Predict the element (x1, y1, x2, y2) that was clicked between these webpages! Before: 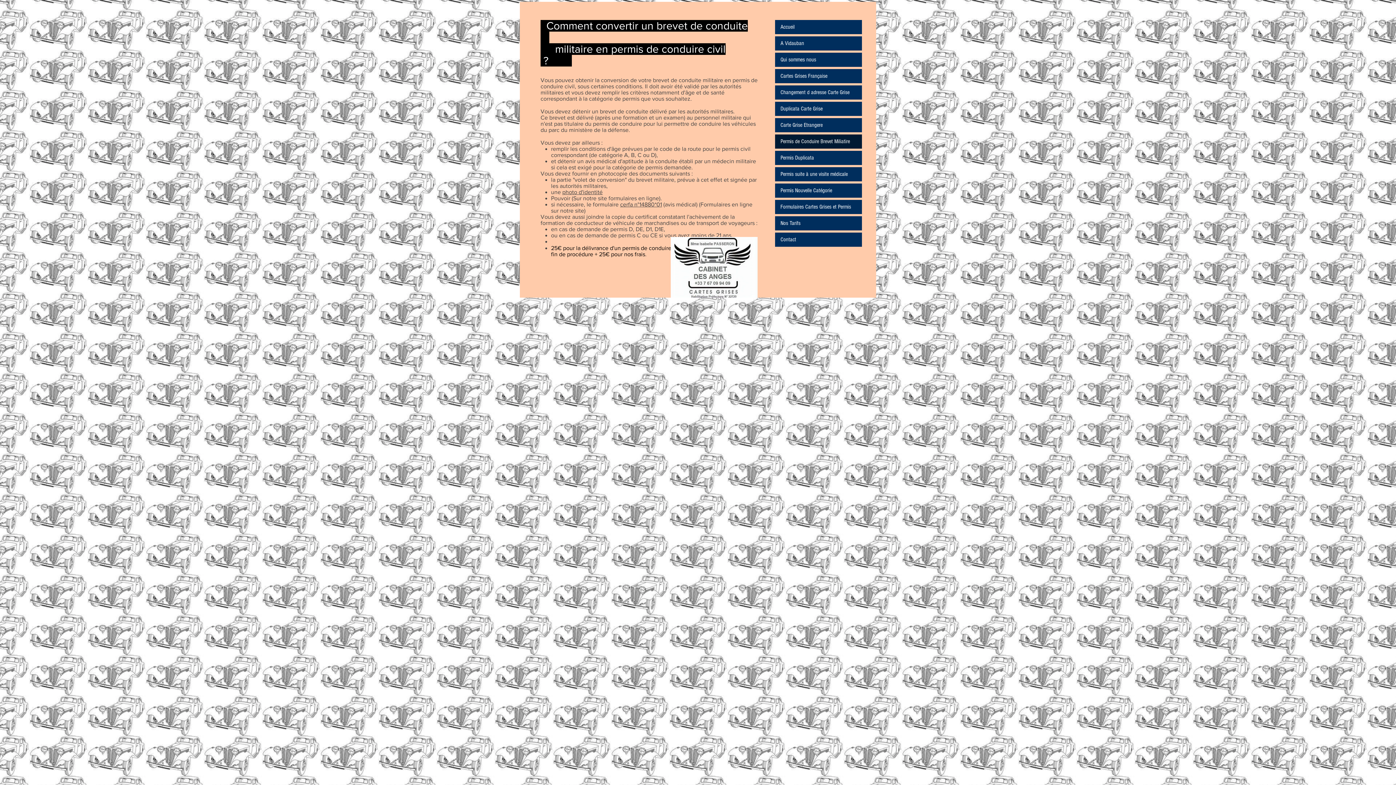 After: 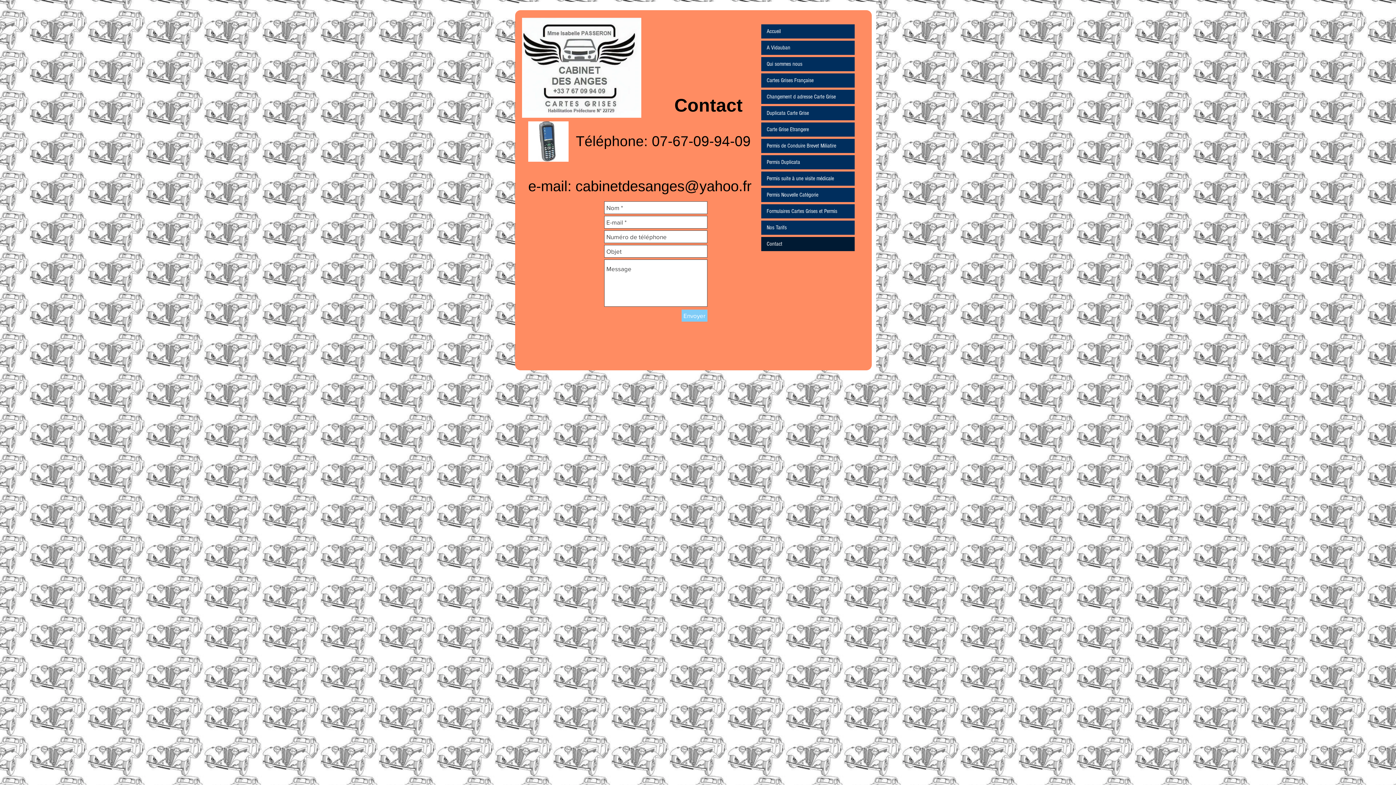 Action: bbox: (775, 232, 862, 246) label: Contact